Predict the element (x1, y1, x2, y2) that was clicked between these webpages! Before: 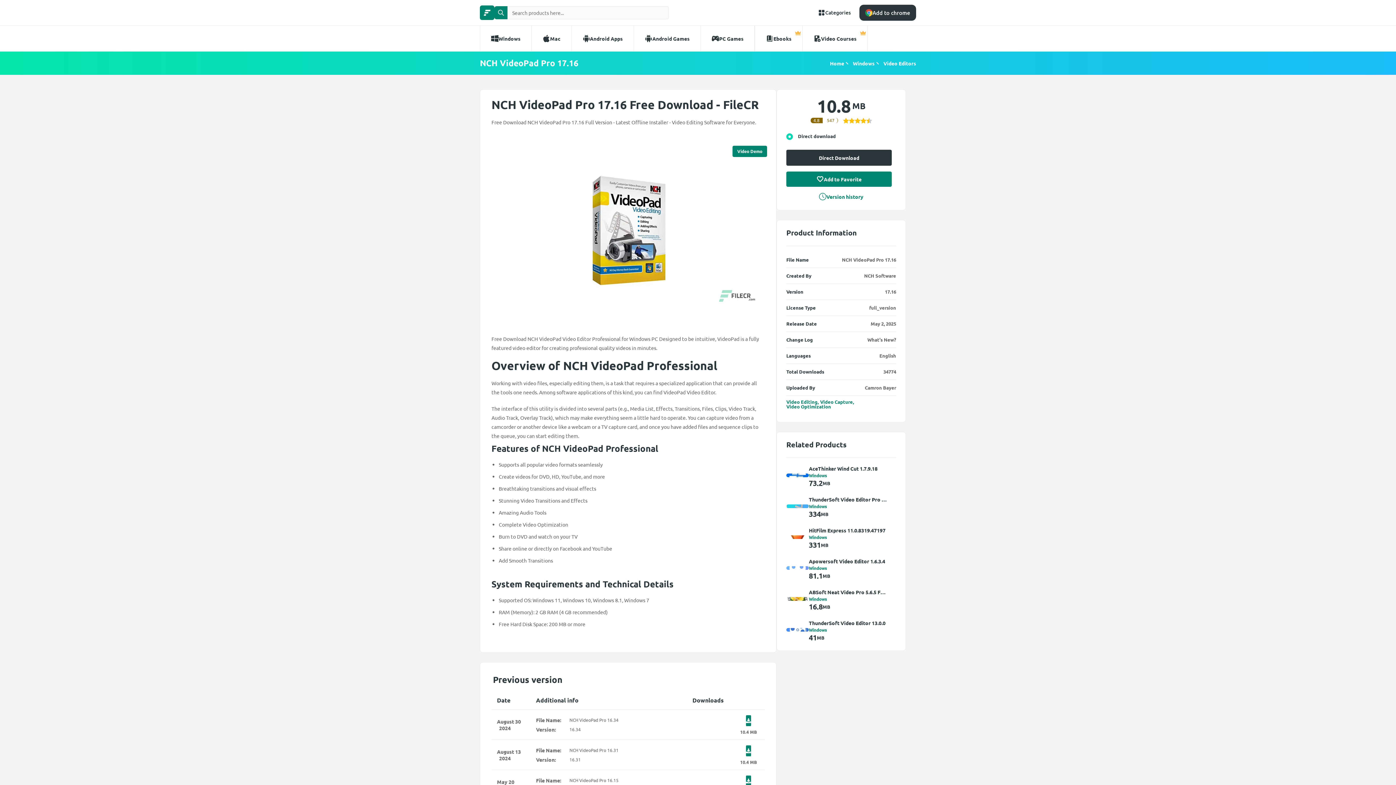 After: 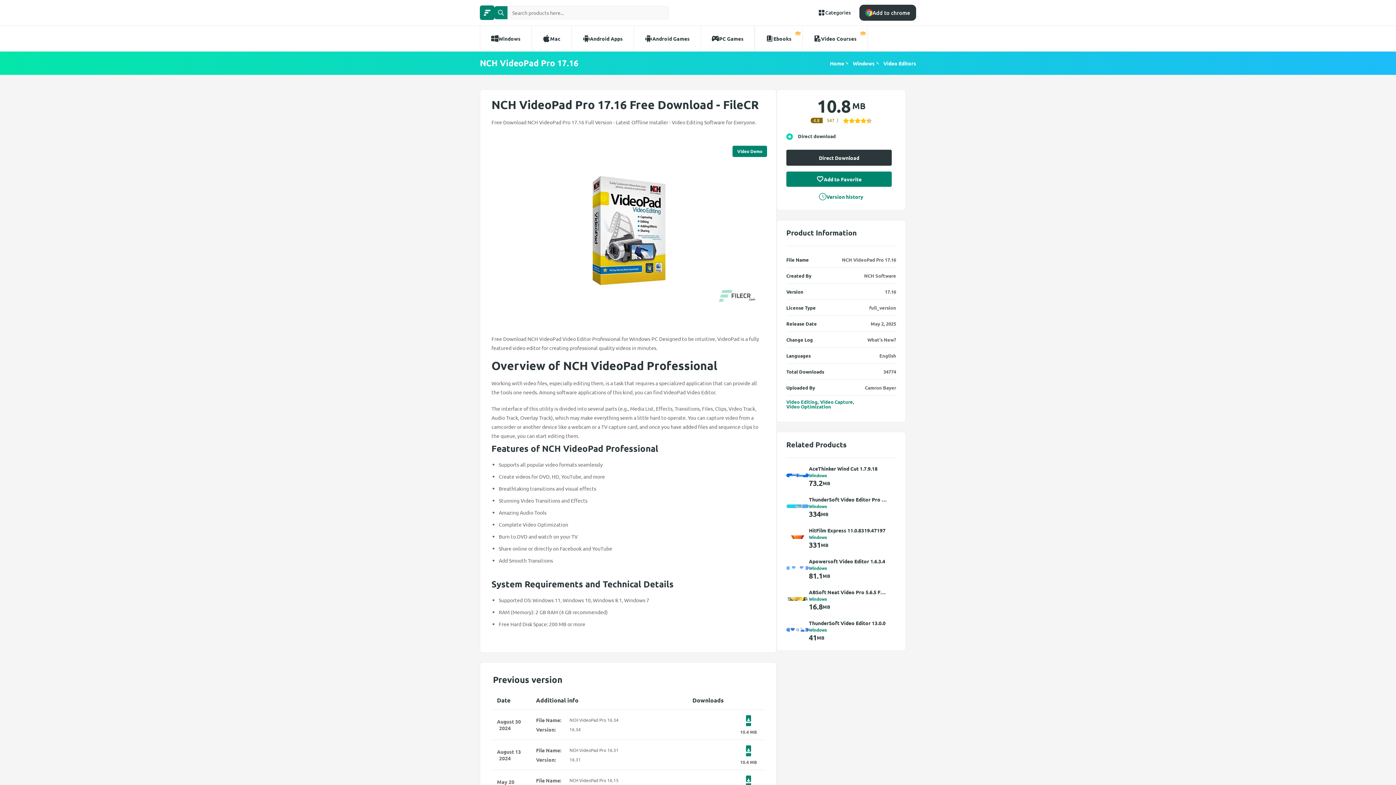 Action: bbox: (867, 336, 896, 342) label: What's New?